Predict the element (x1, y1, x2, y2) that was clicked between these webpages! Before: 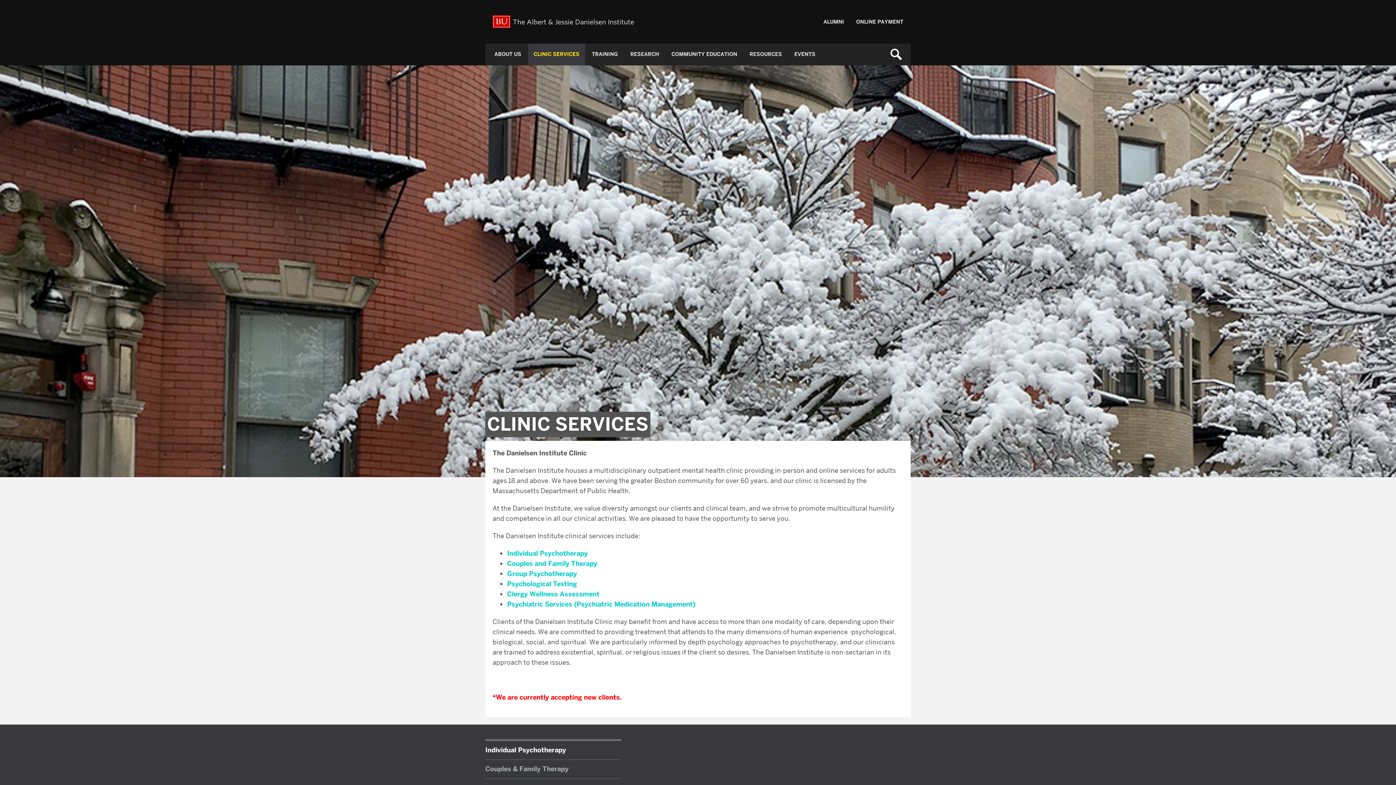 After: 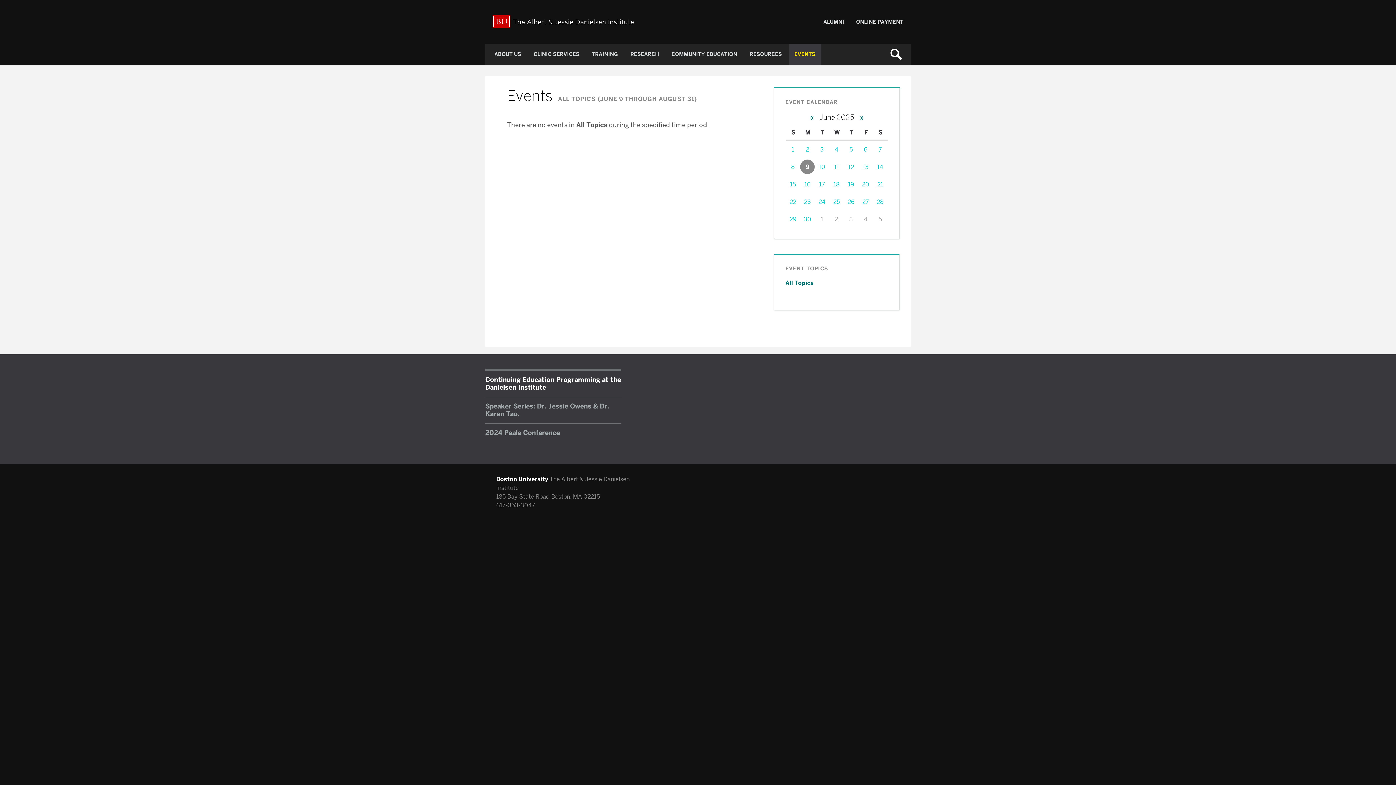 Action: bbox: (789, 43, 821, 65) label: EVENTS